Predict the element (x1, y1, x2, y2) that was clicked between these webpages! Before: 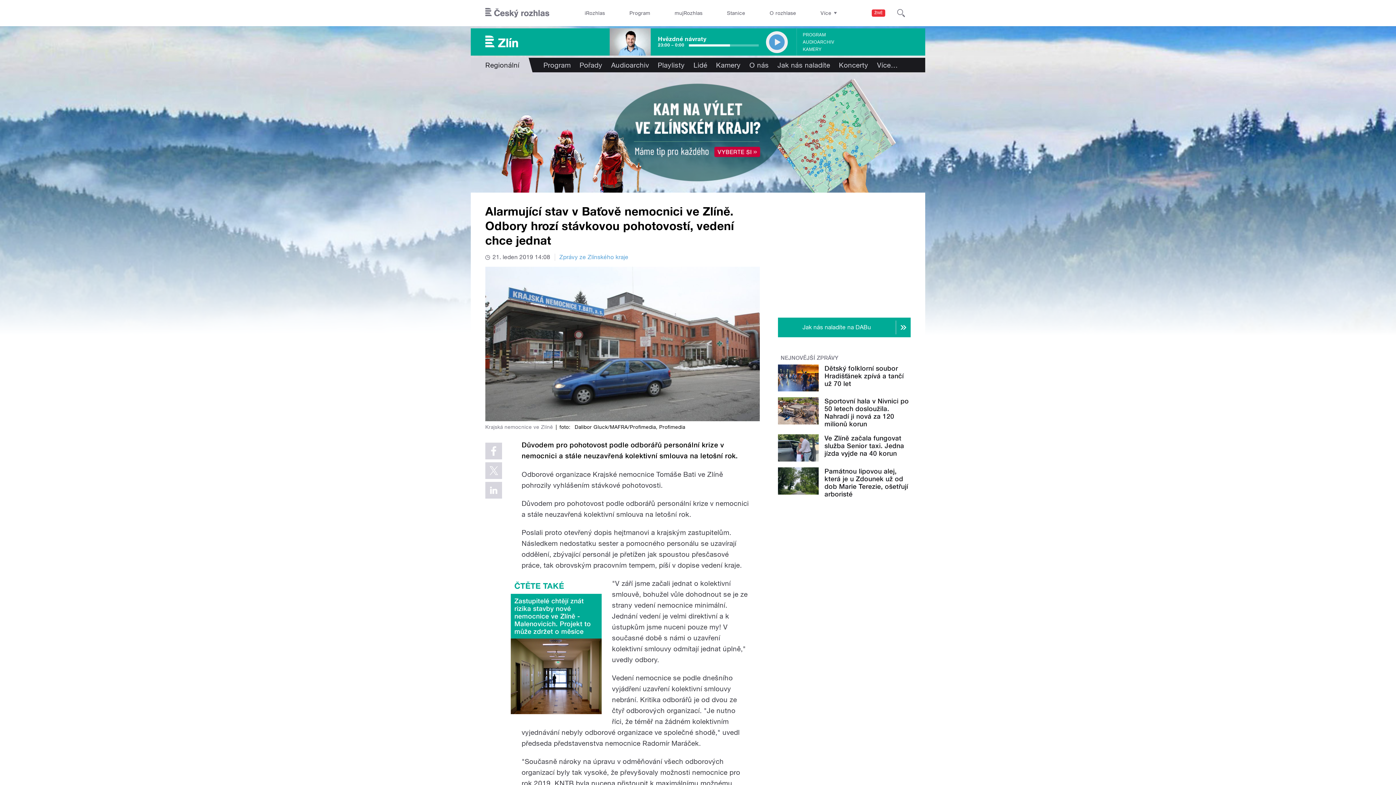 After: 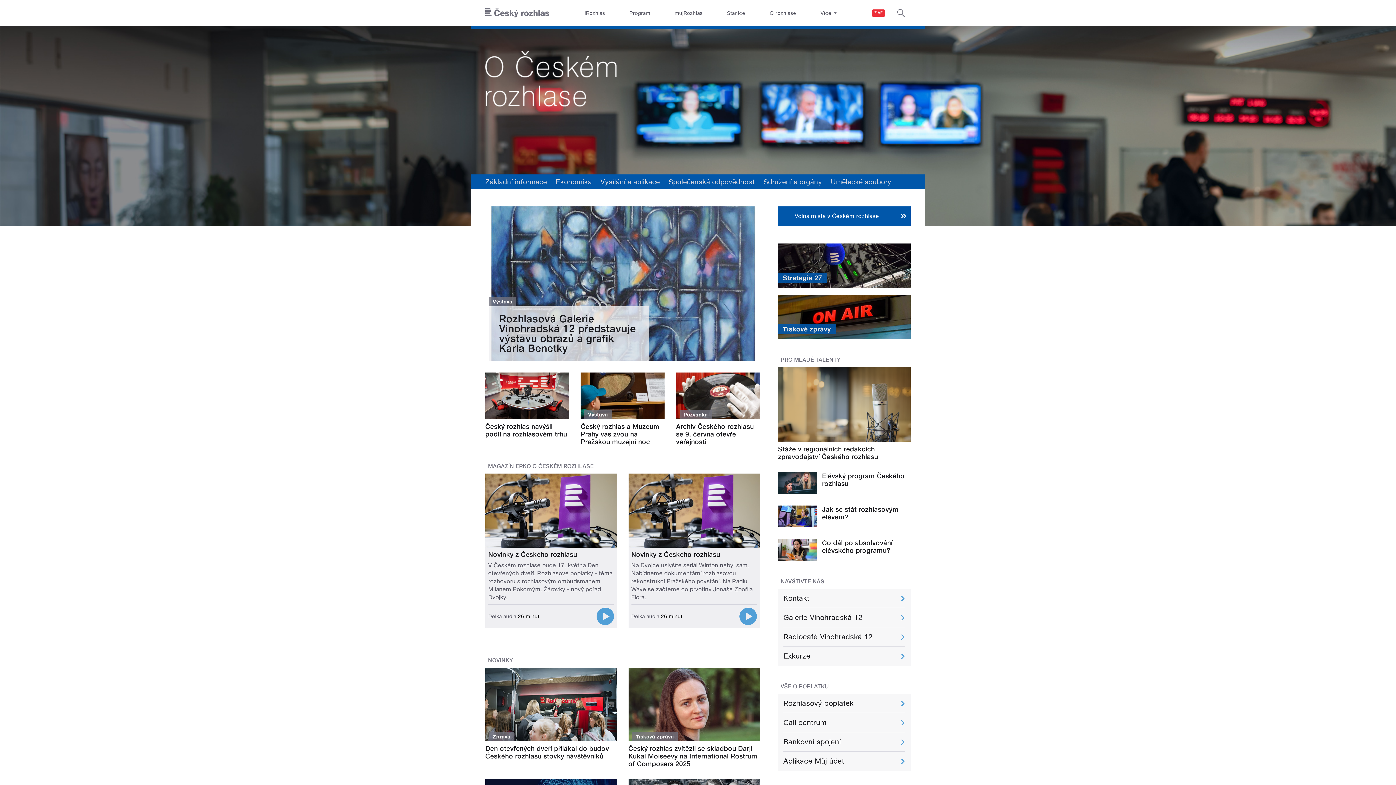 Action: label: O rozhlase bbox: (764, 0, 801, 26)